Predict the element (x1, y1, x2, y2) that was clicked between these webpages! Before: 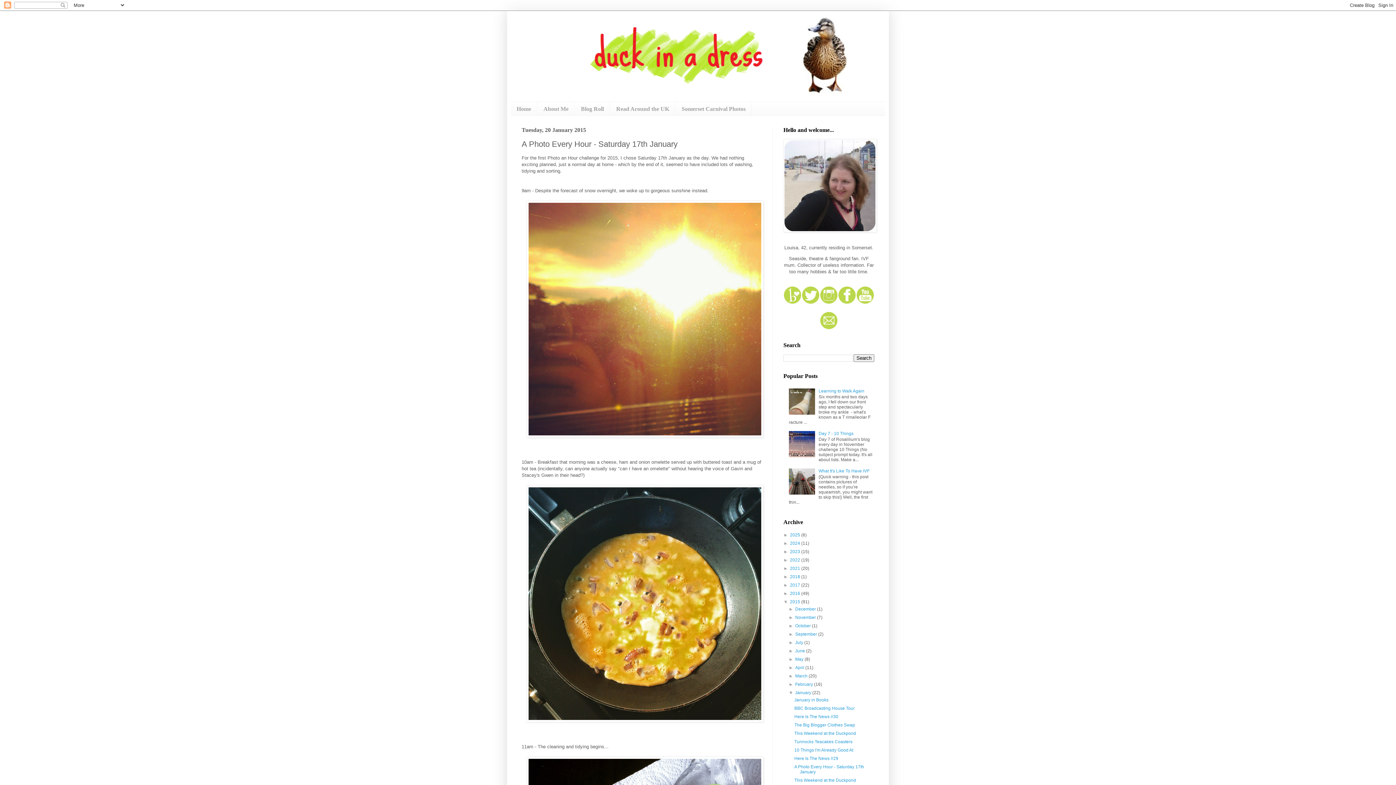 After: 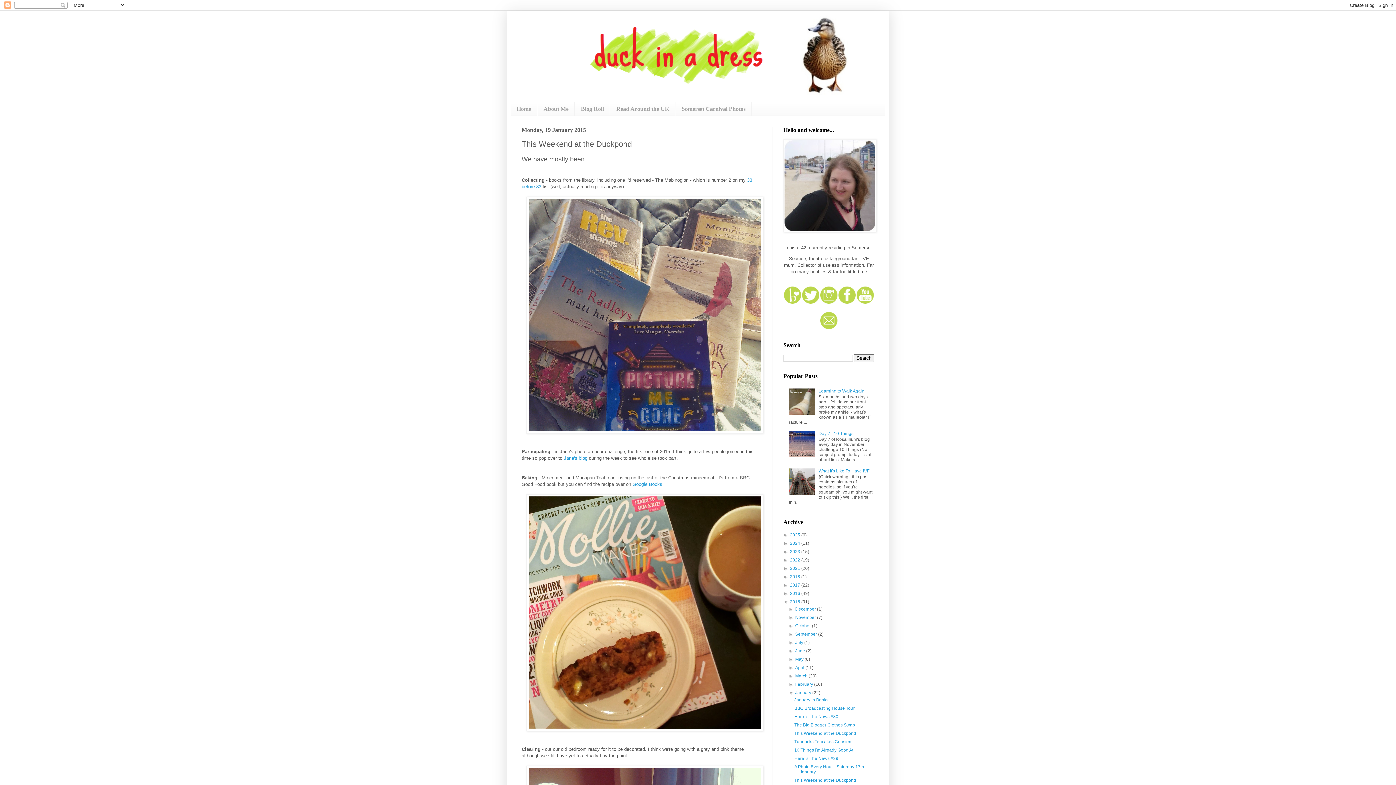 Action: bbox: (794, 778, 856, 783) label: This Weekend at the Duckpond